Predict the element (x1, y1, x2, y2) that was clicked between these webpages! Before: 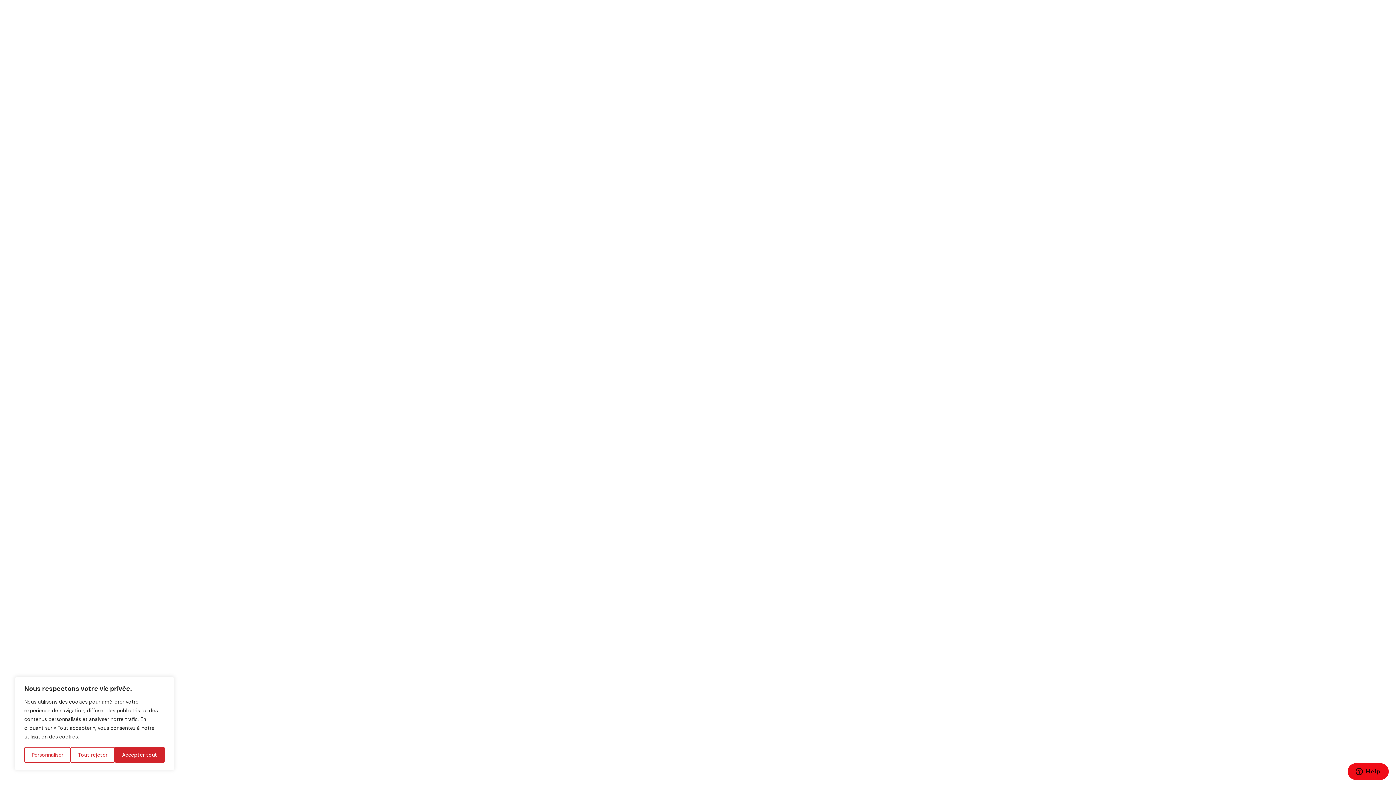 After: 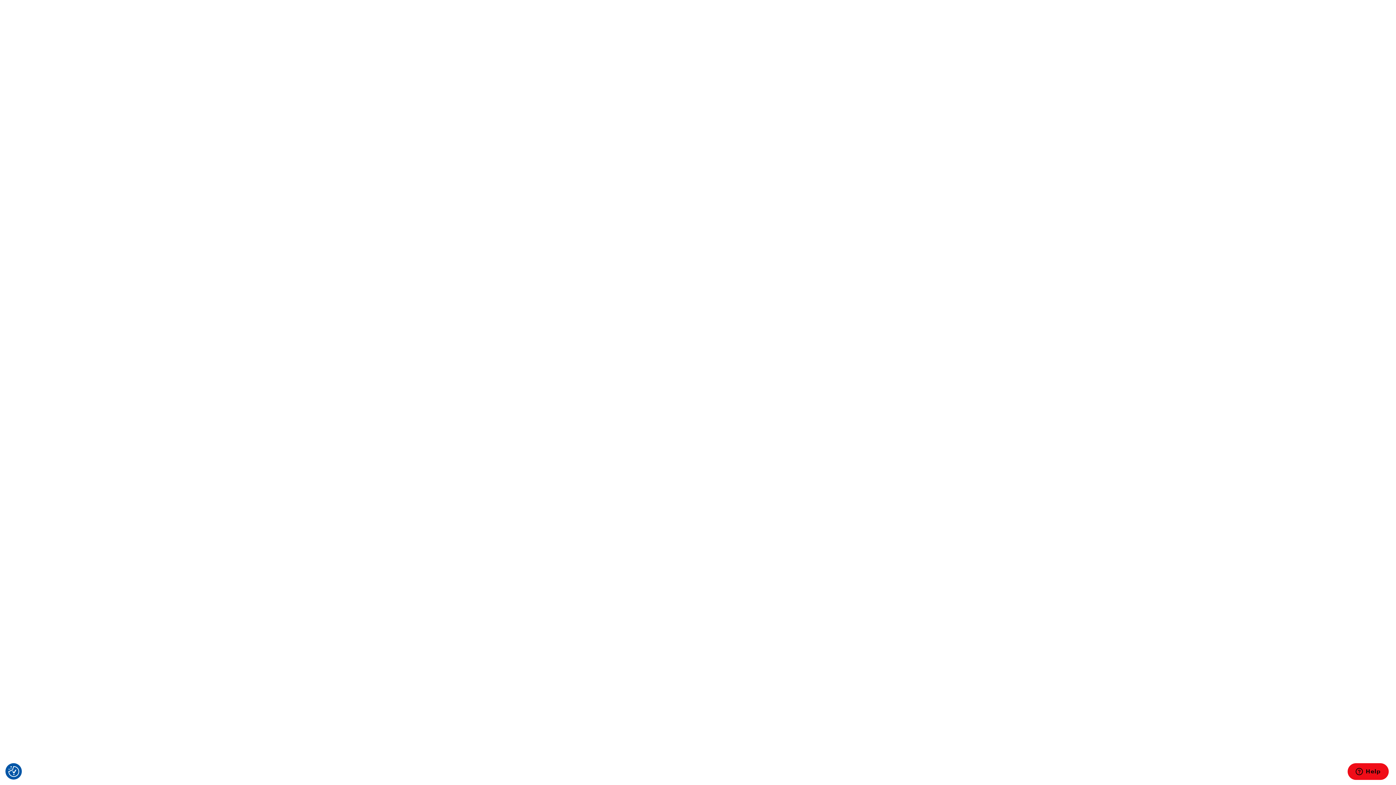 Action: bbox: (114, 747, 164, 763) label: Accepter tout